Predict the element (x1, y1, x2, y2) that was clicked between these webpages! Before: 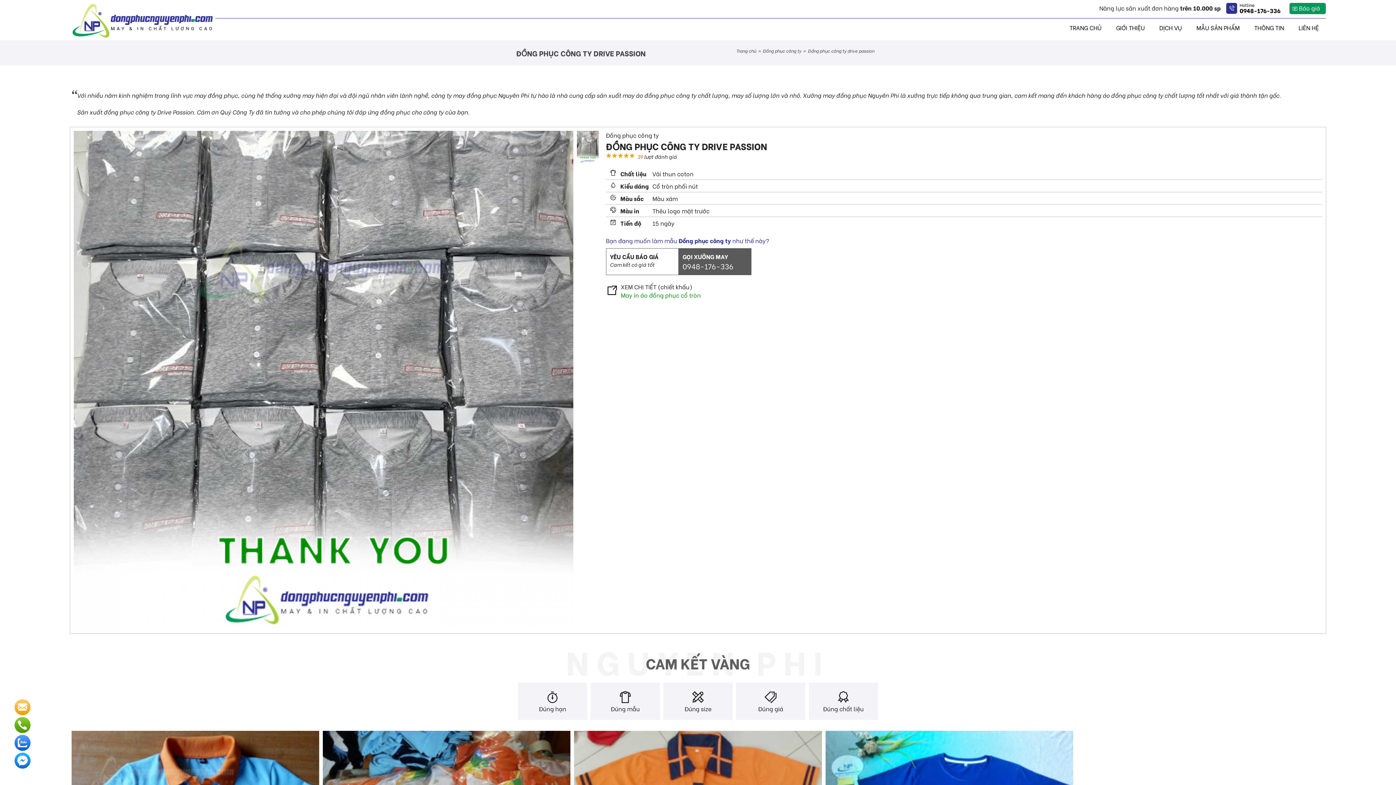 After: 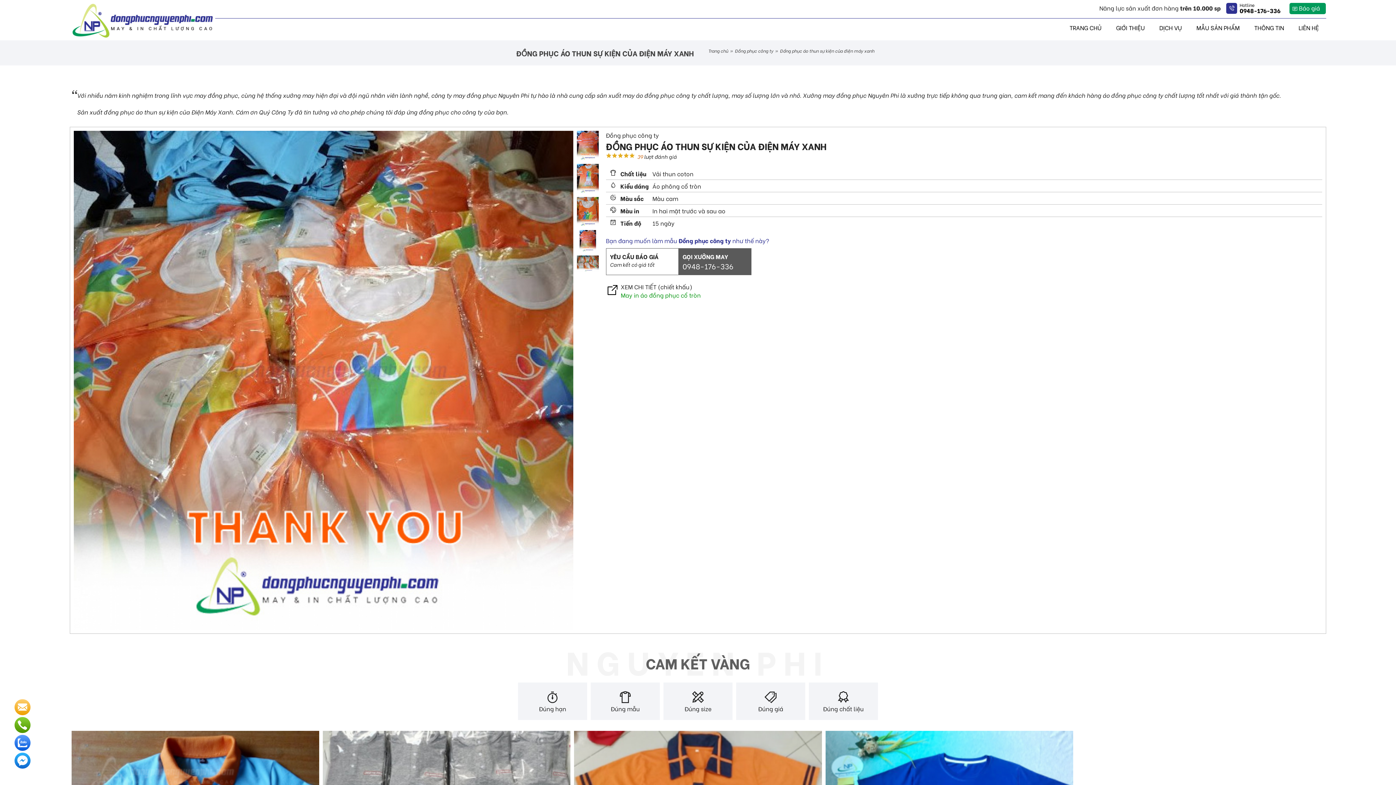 Action: bbox: (322, 724, 570, 732)